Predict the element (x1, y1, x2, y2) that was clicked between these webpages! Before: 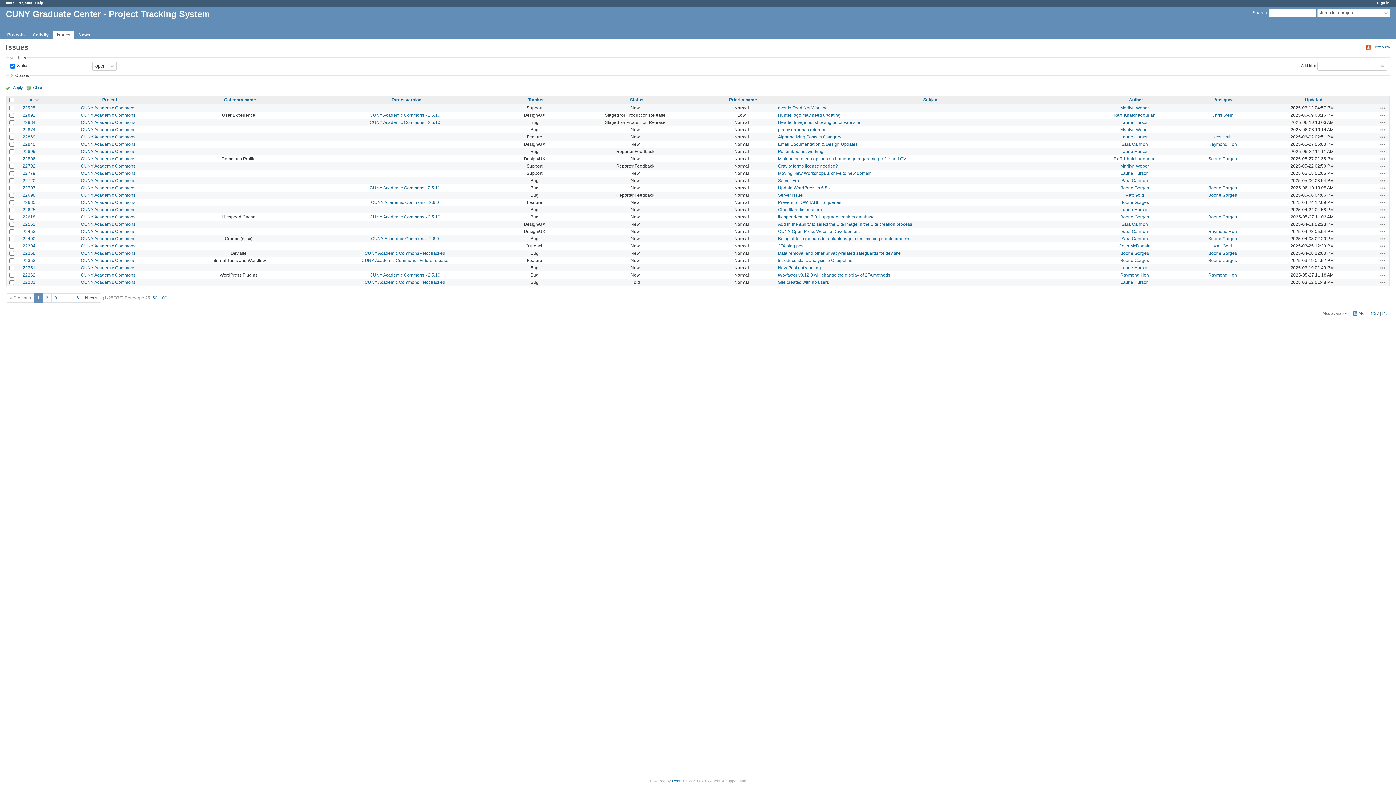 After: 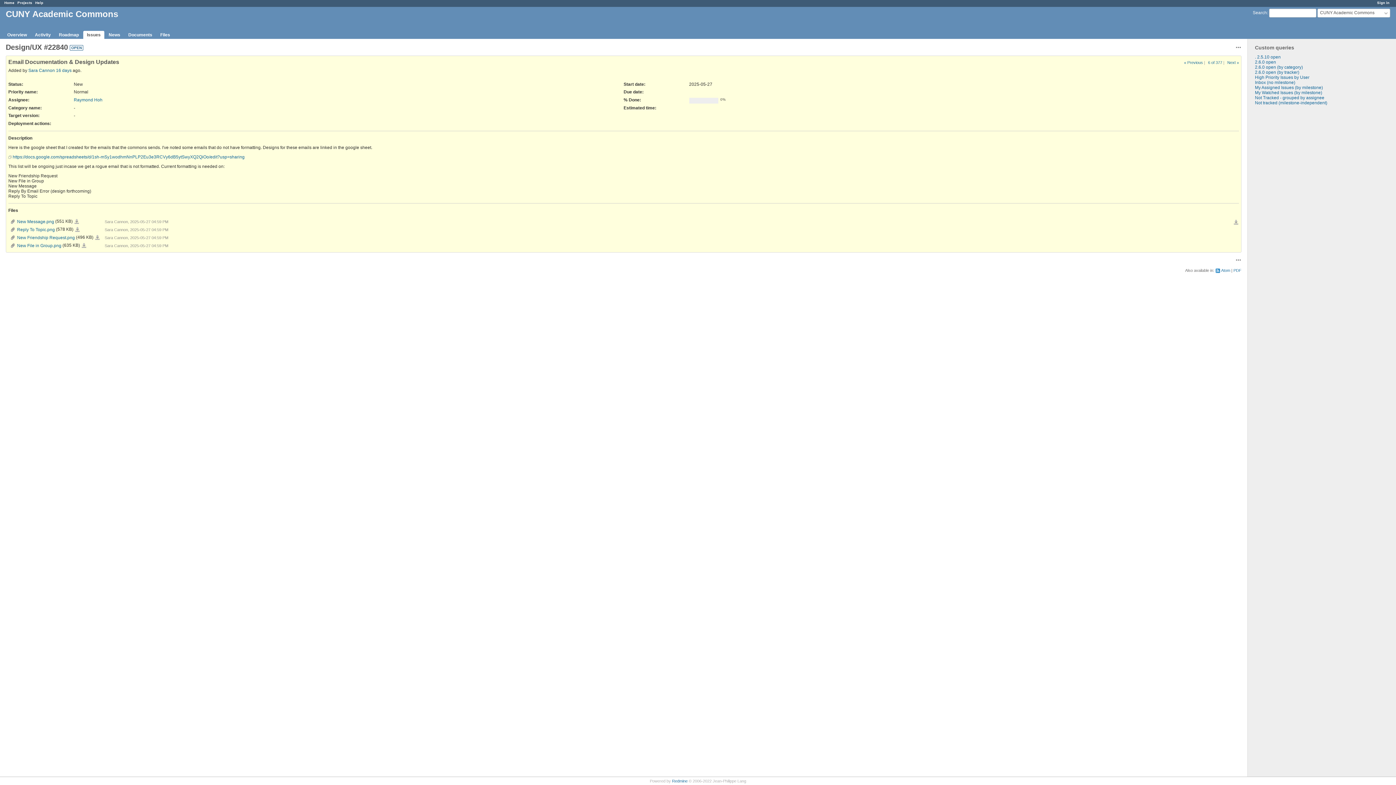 Action: bbox: (778, 141, 857, 146) label: Email Documentation & Design Updates